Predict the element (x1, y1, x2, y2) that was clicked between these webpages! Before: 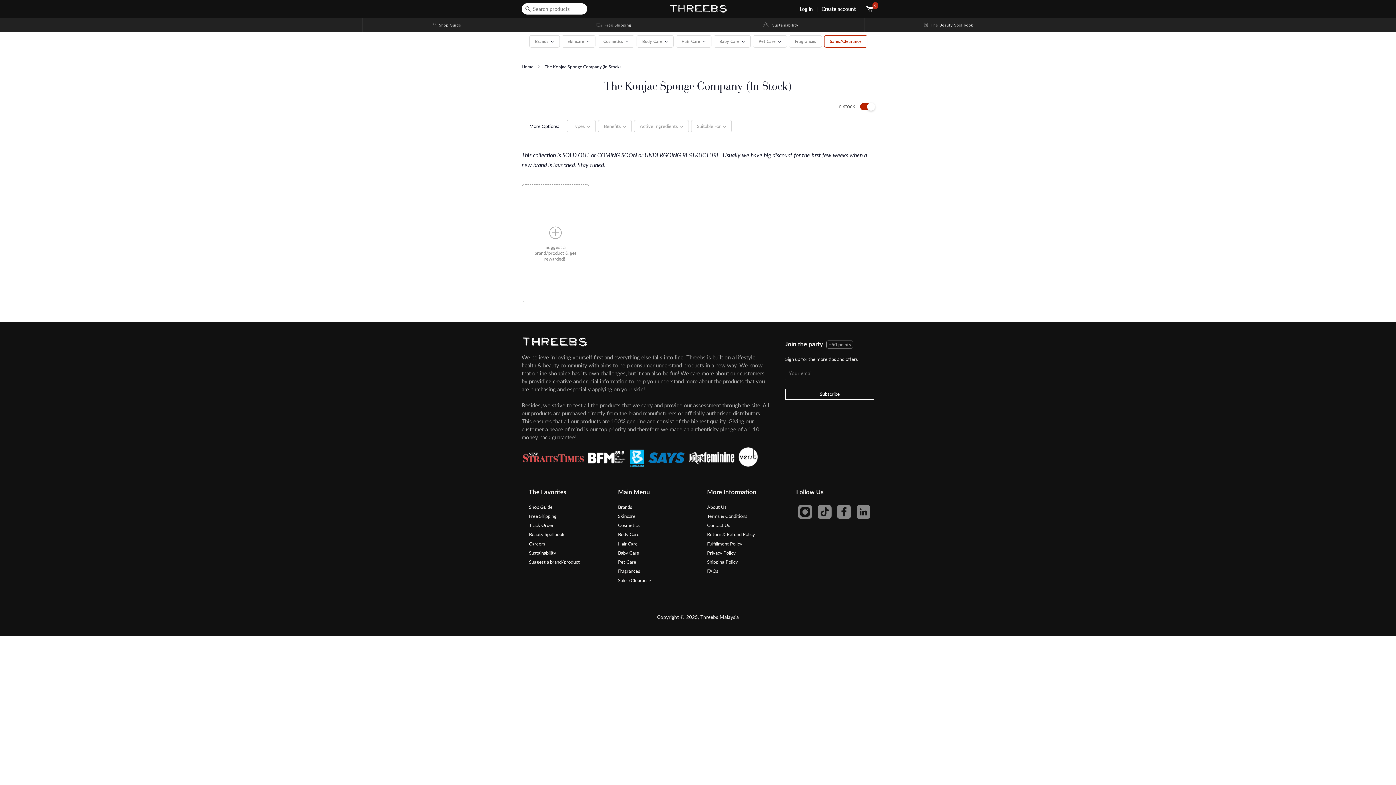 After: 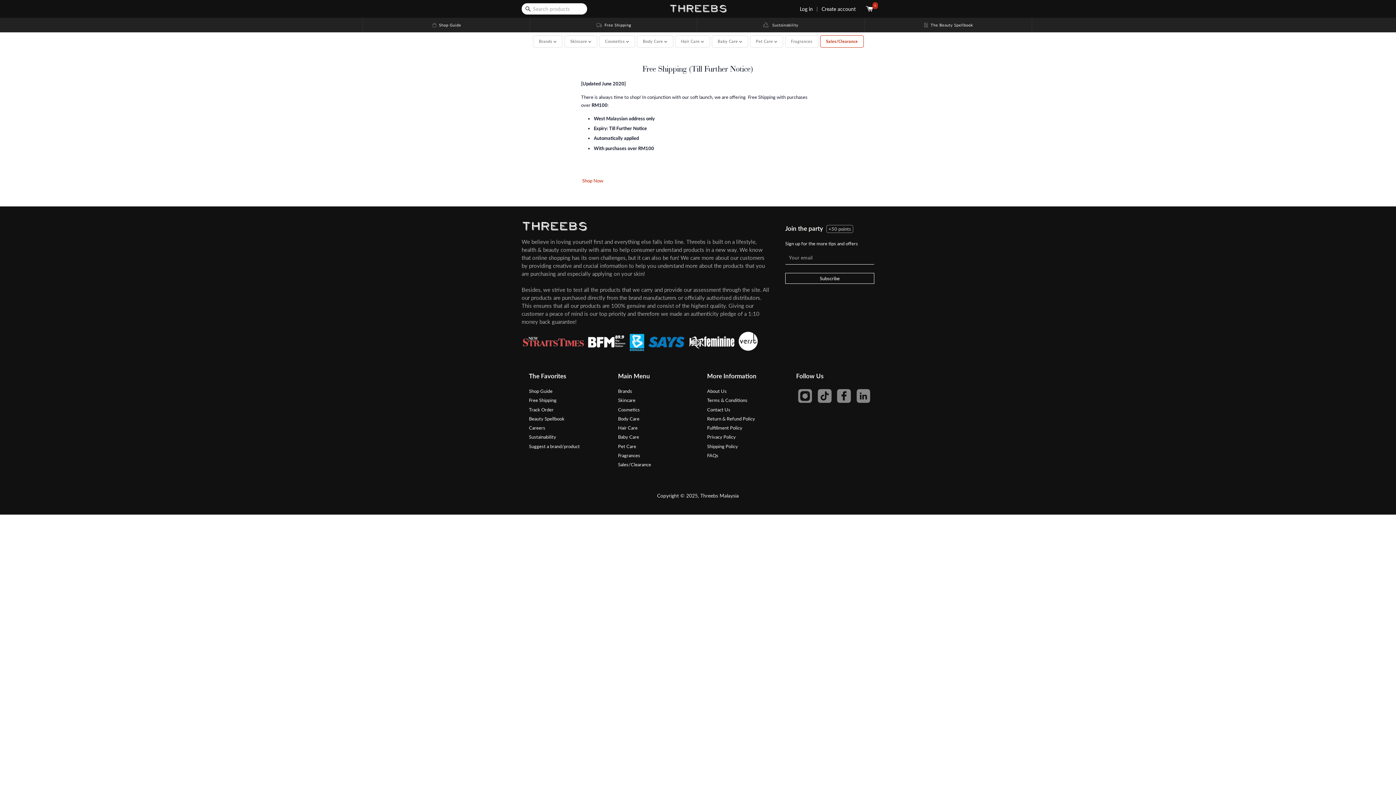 Action: label: Free Shipping bbox: (529, 513, 556, 519)